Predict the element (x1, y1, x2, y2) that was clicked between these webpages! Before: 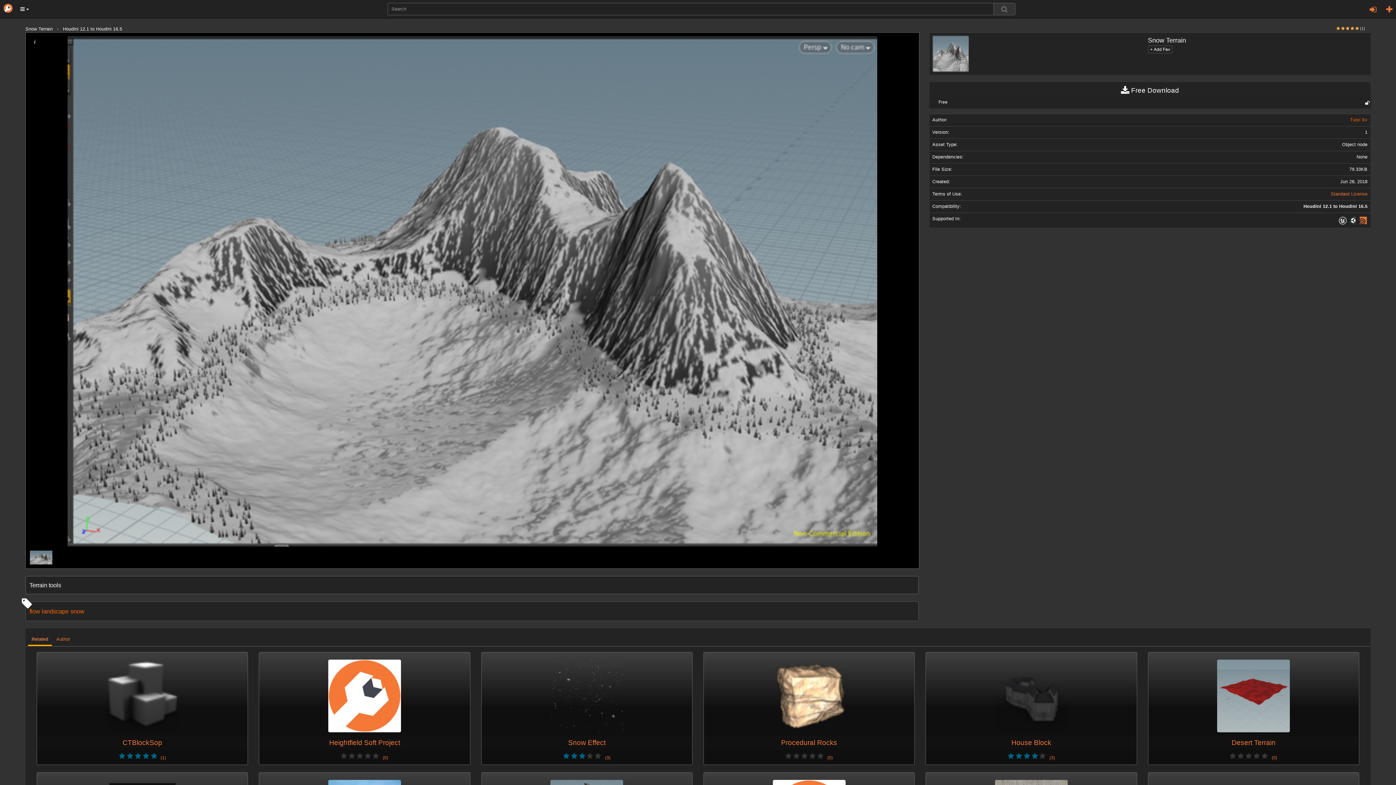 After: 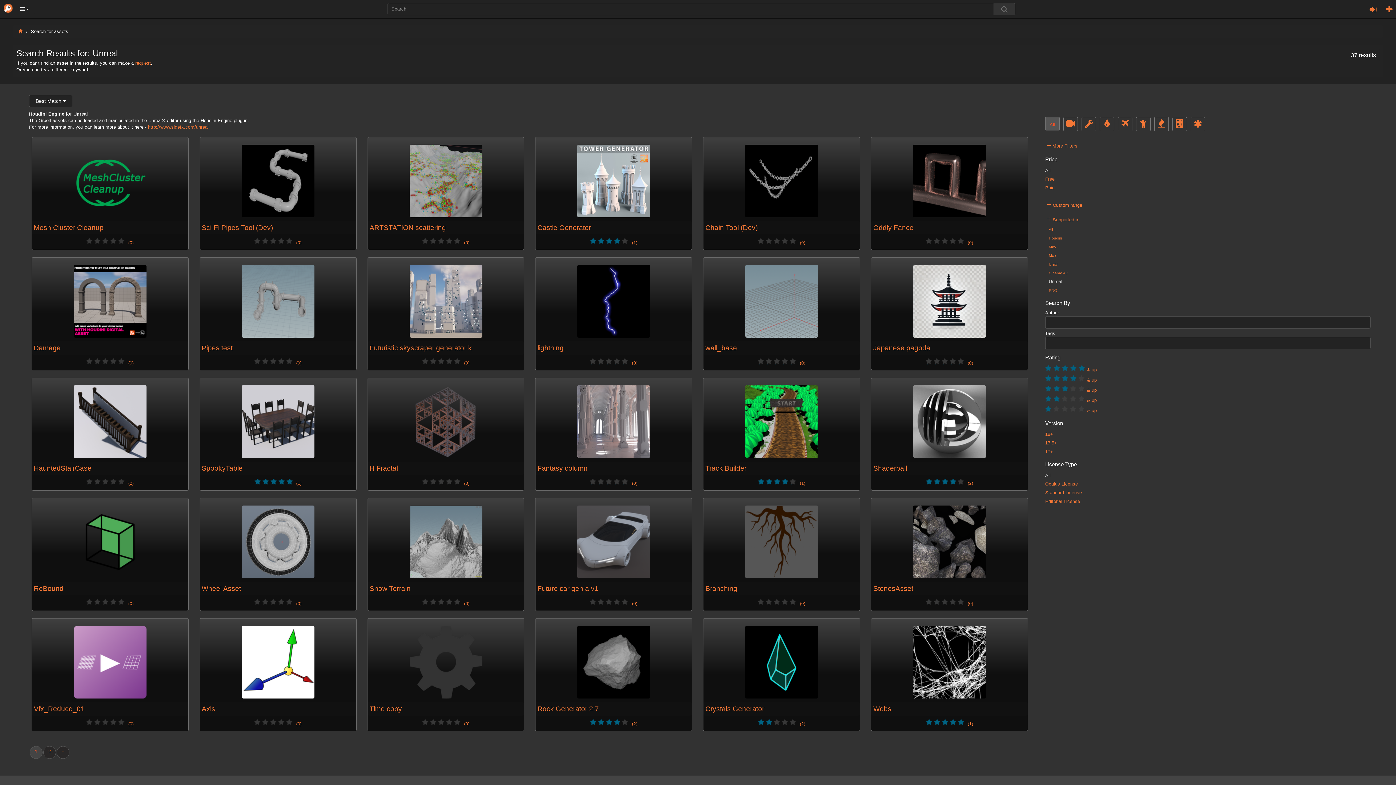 Action: bbox: (1339, 216, 1347, 224)